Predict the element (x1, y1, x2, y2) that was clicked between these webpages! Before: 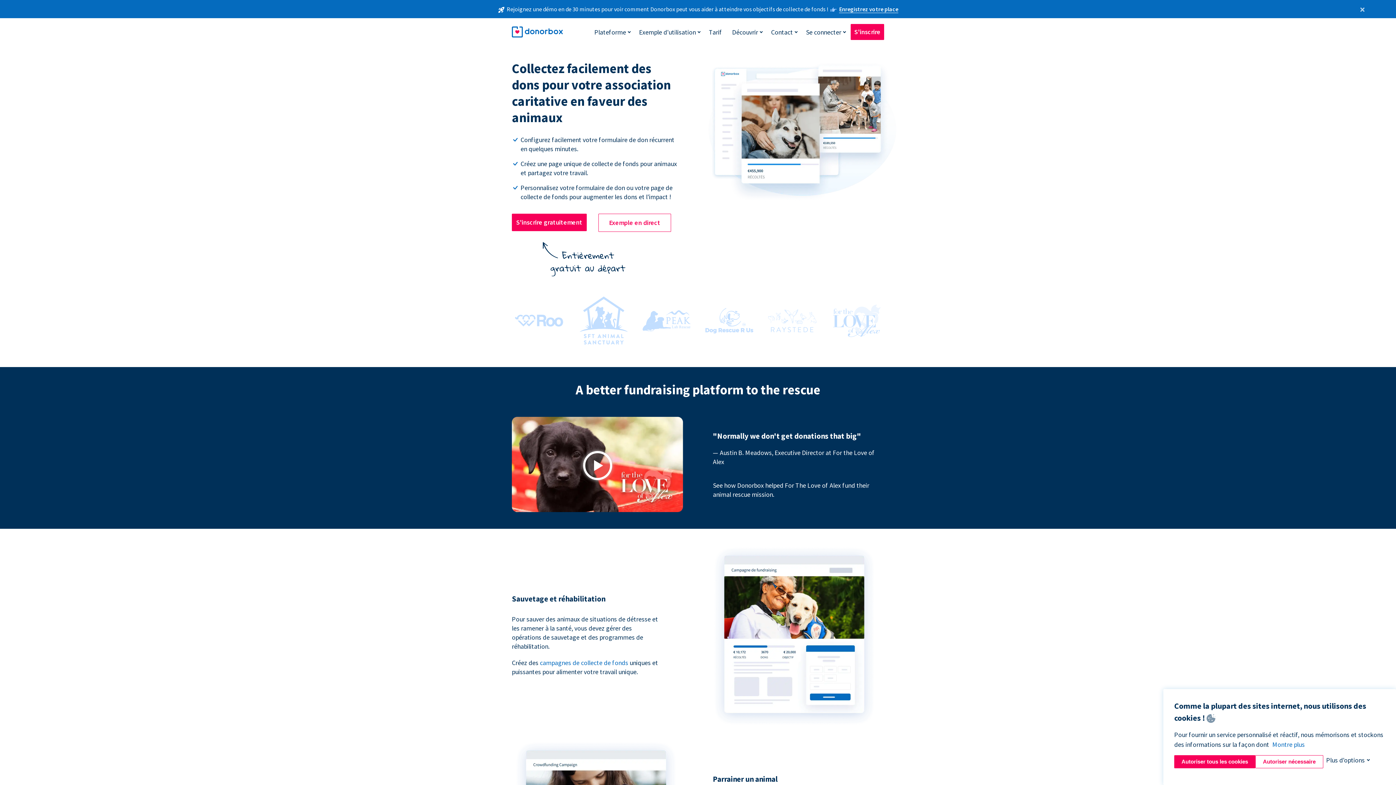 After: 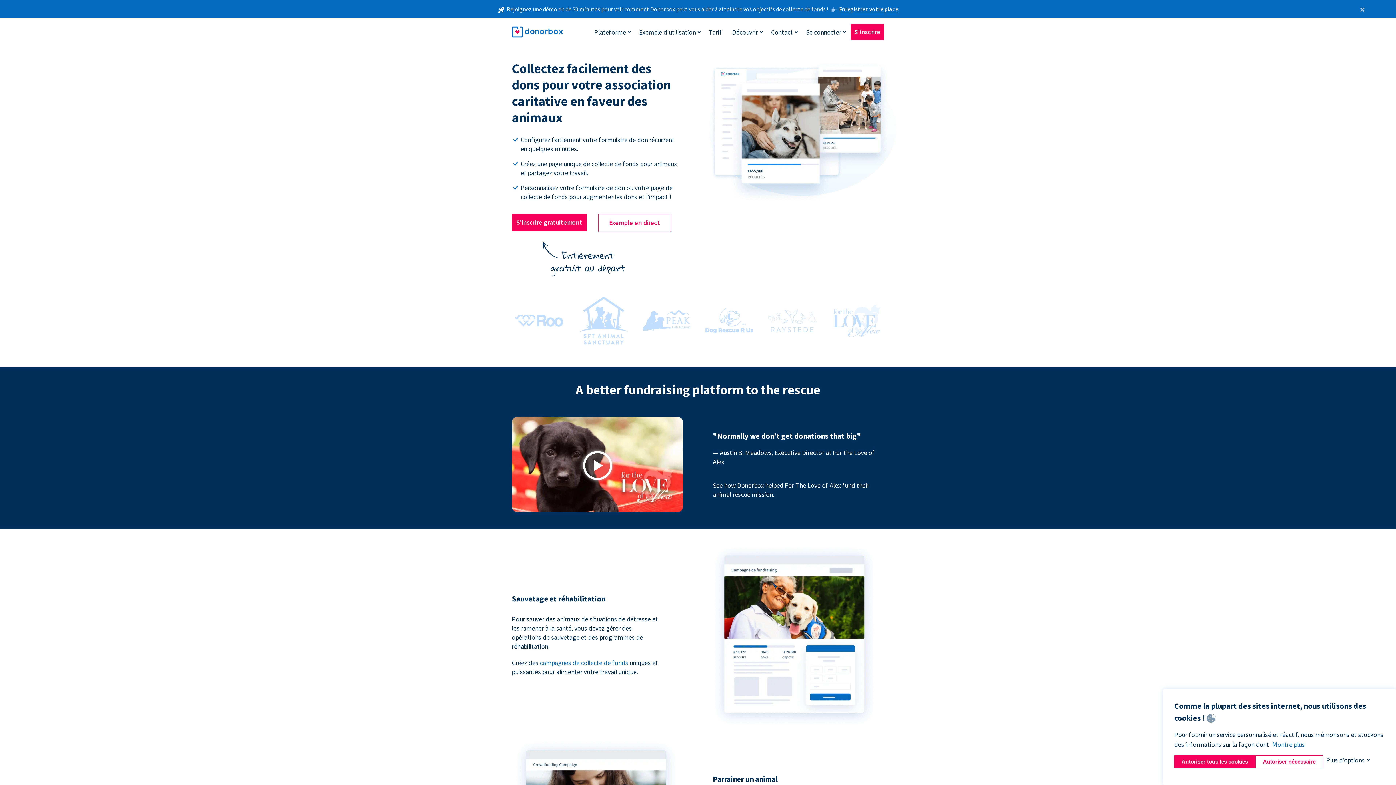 Action: bbox: (575, 342, 631, 350)